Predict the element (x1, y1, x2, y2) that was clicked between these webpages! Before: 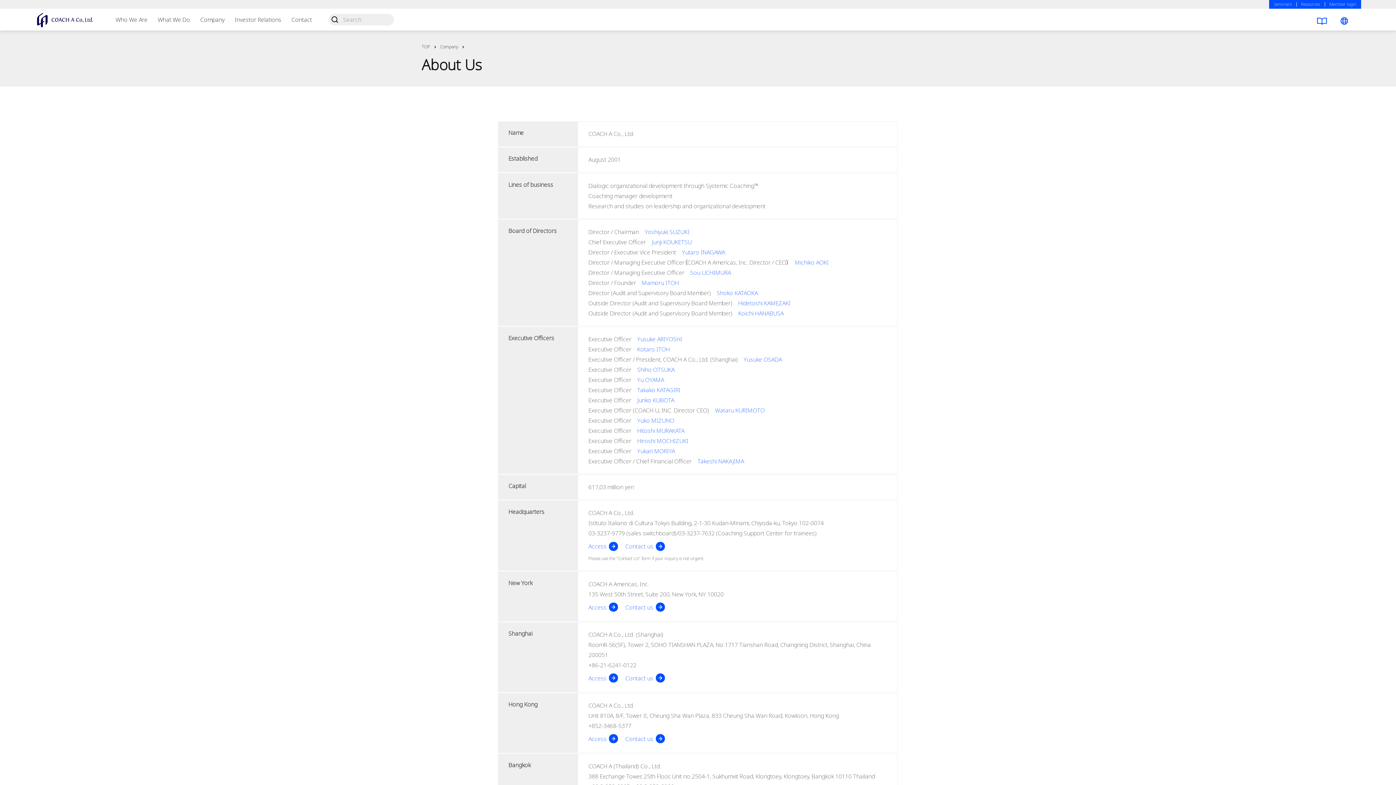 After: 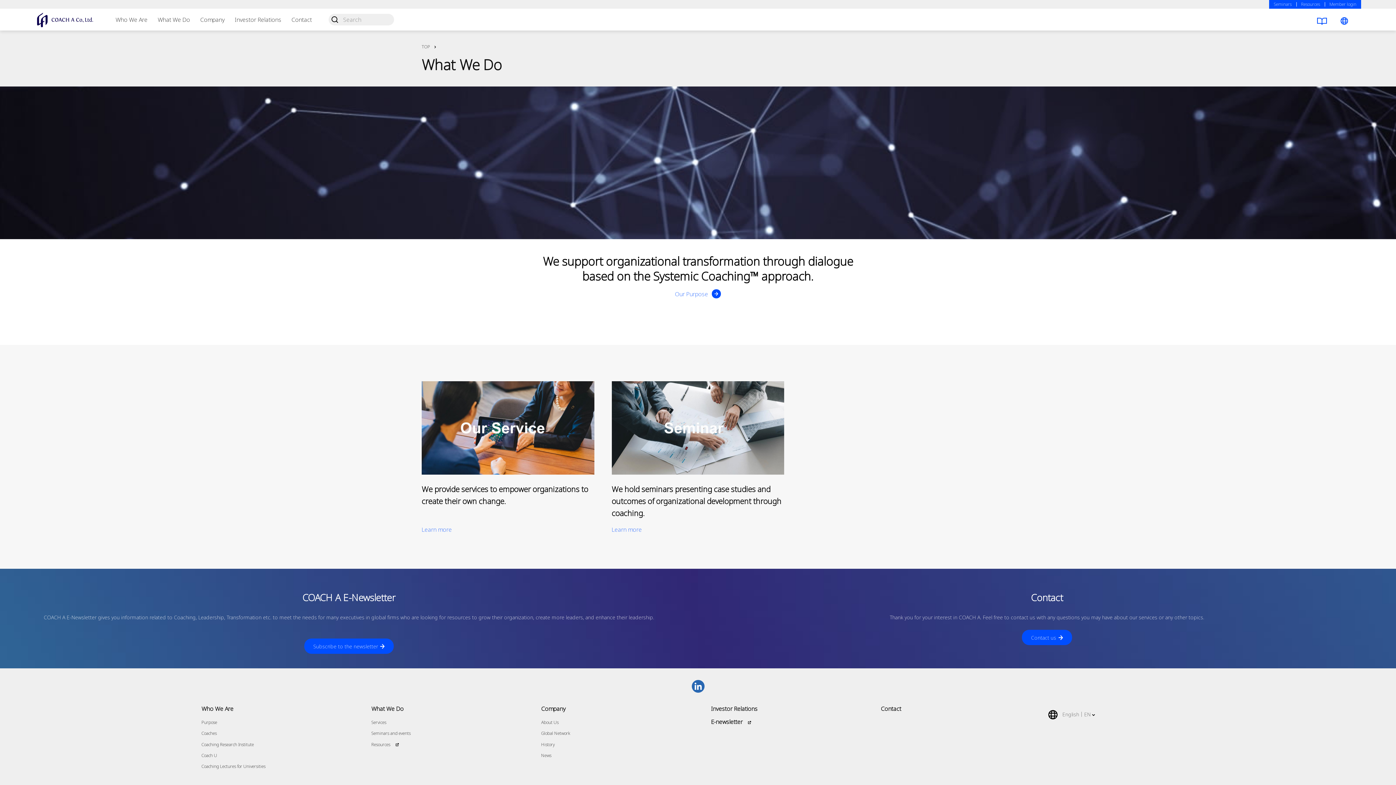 Action: bbox: (152, 8, 195, 30) label: What We Do